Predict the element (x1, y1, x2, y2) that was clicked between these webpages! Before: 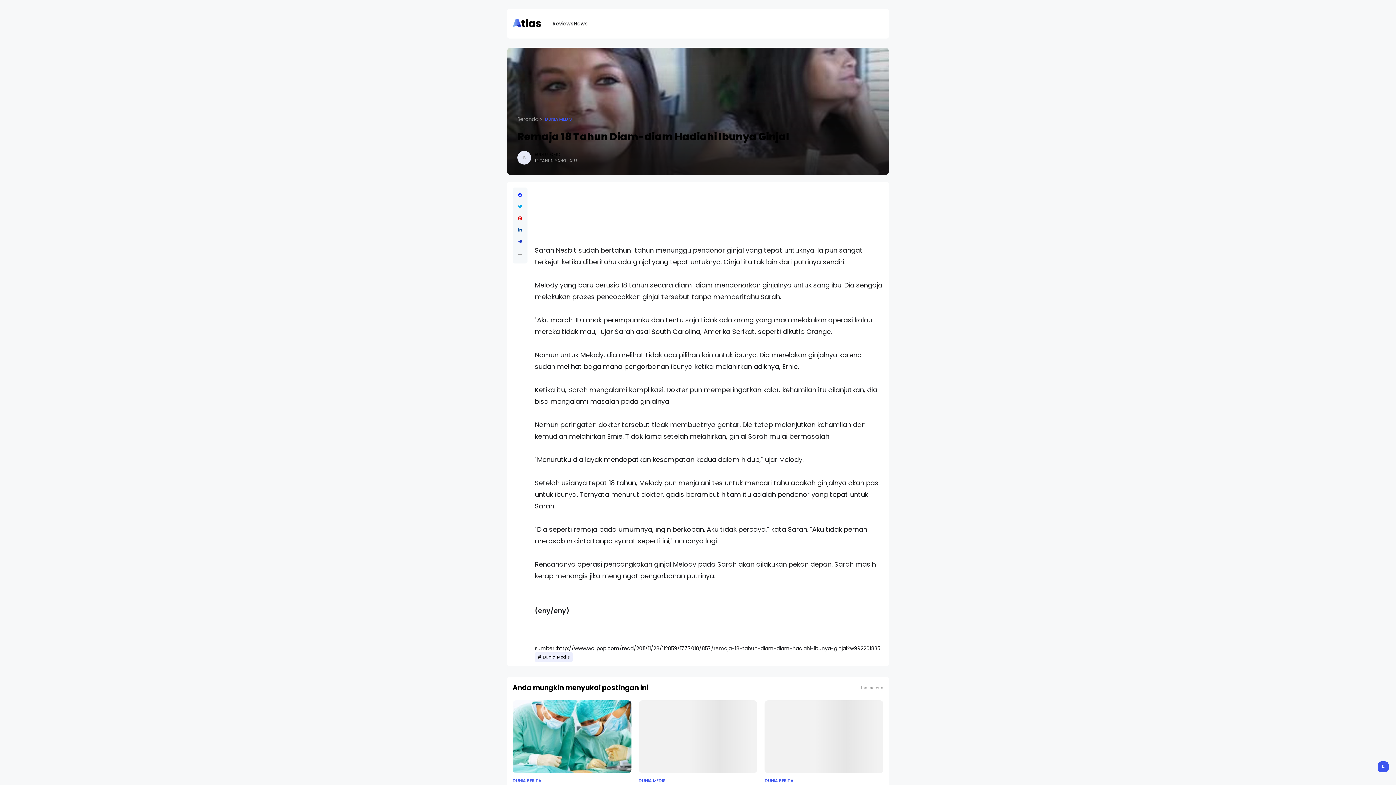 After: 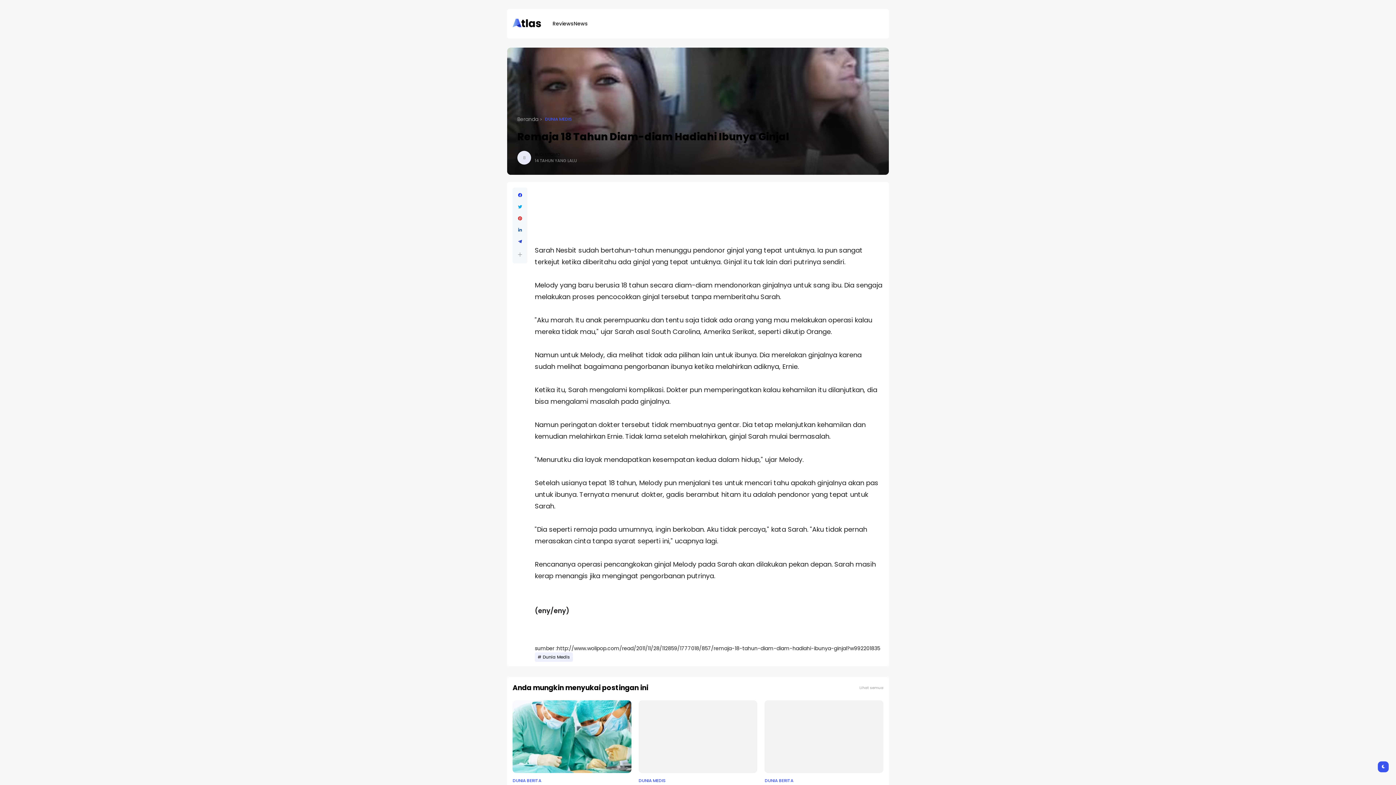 Action: bbox: (518, 228, 522, 232)